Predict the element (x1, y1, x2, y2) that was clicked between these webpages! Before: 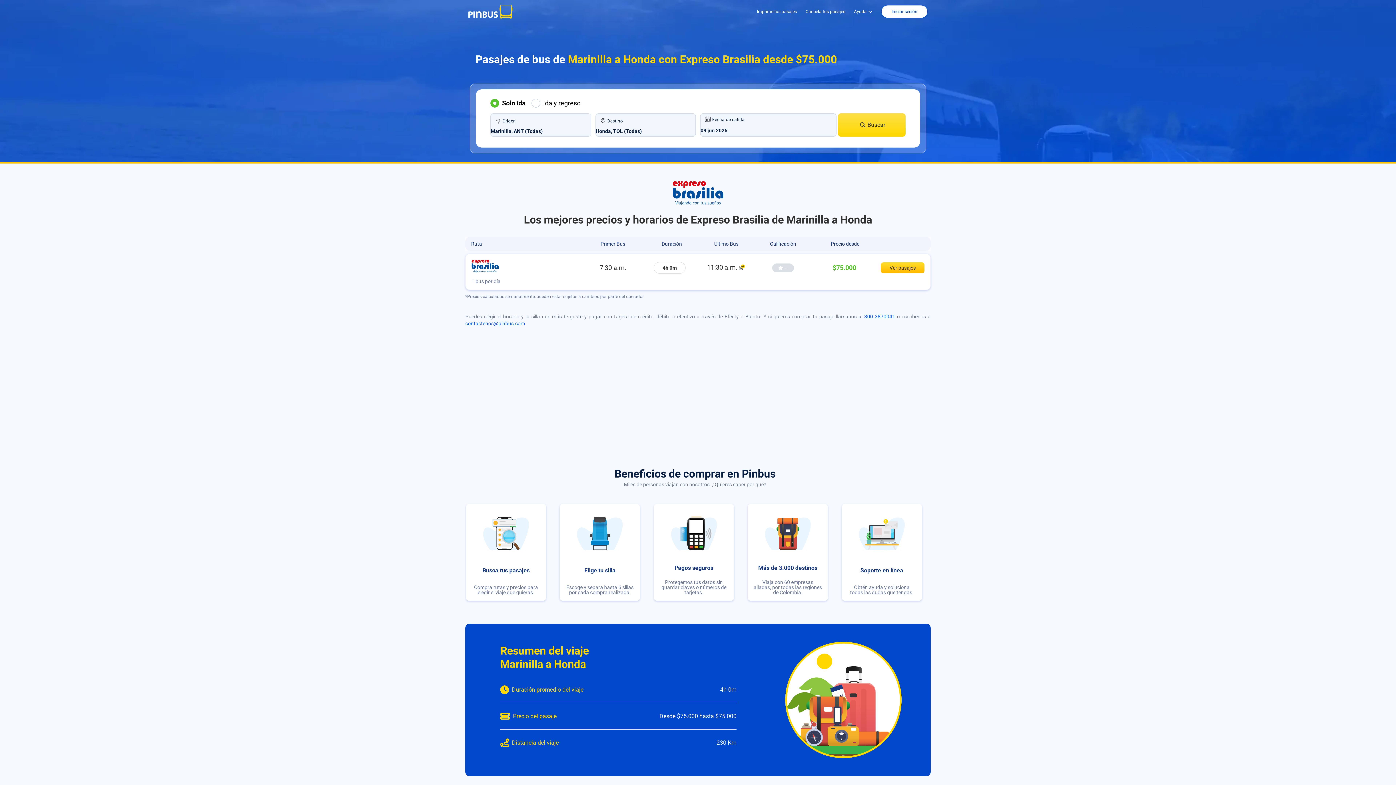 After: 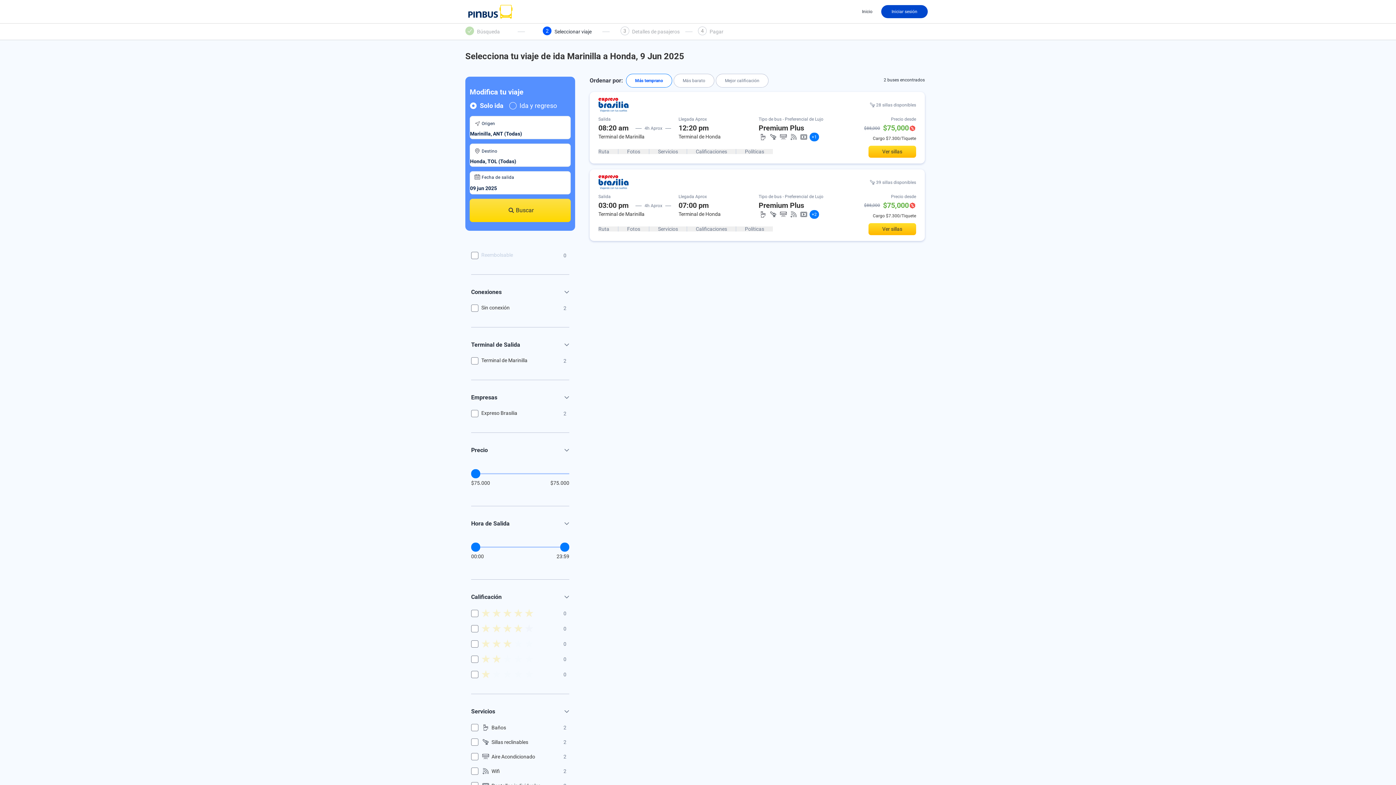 Action: bbox: (881, 262, 924, 273) label: Ver pasajes